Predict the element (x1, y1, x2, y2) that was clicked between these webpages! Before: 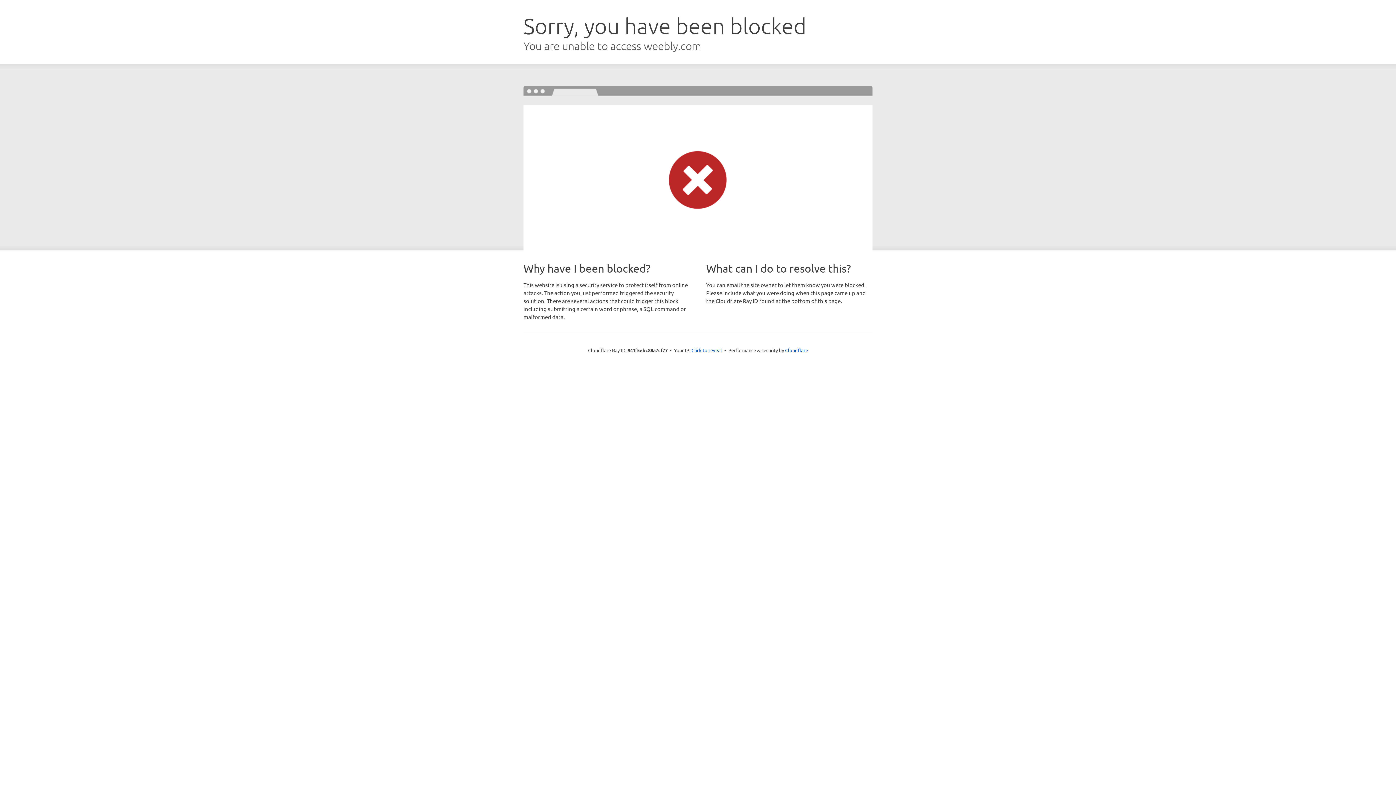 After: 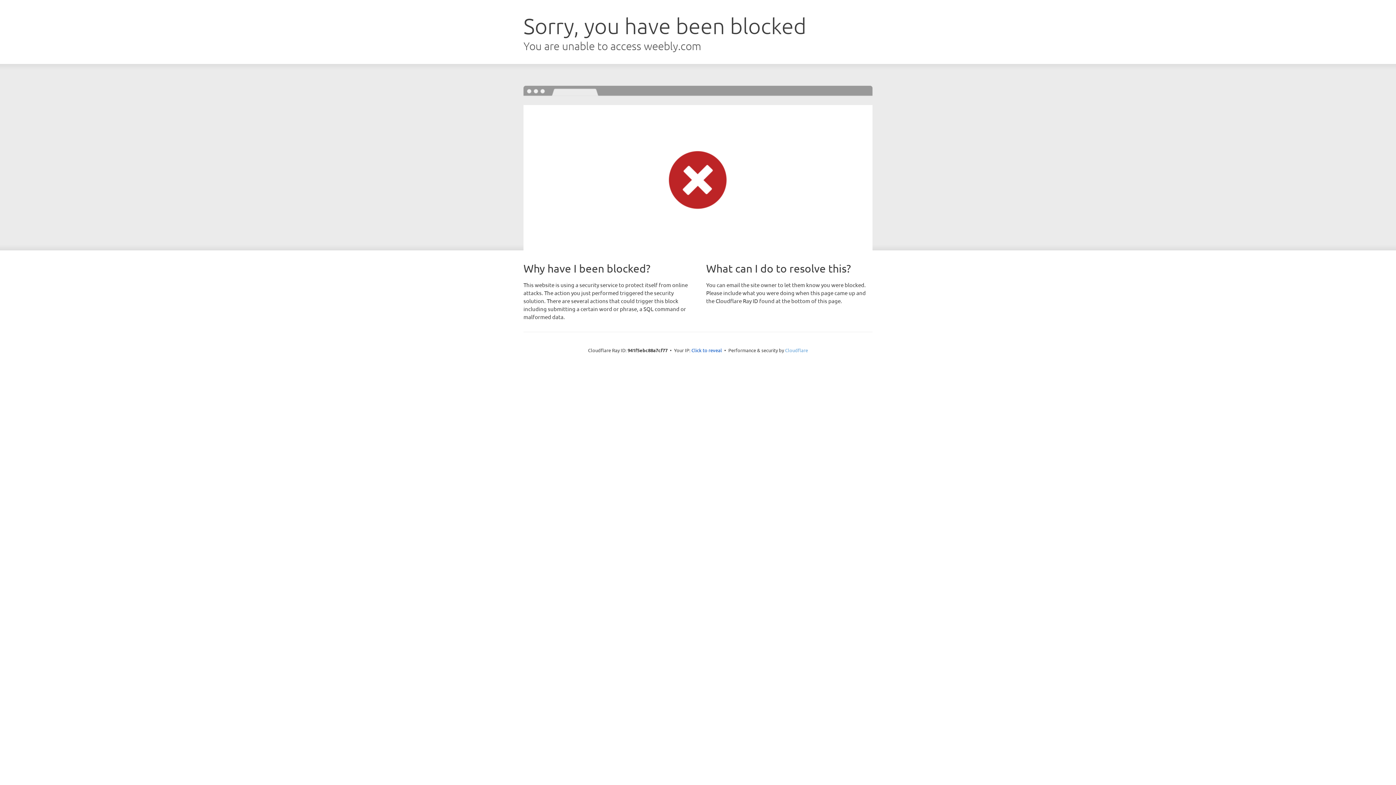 Action: label: Cloudflare bbox: (785, 347, 808, 353)